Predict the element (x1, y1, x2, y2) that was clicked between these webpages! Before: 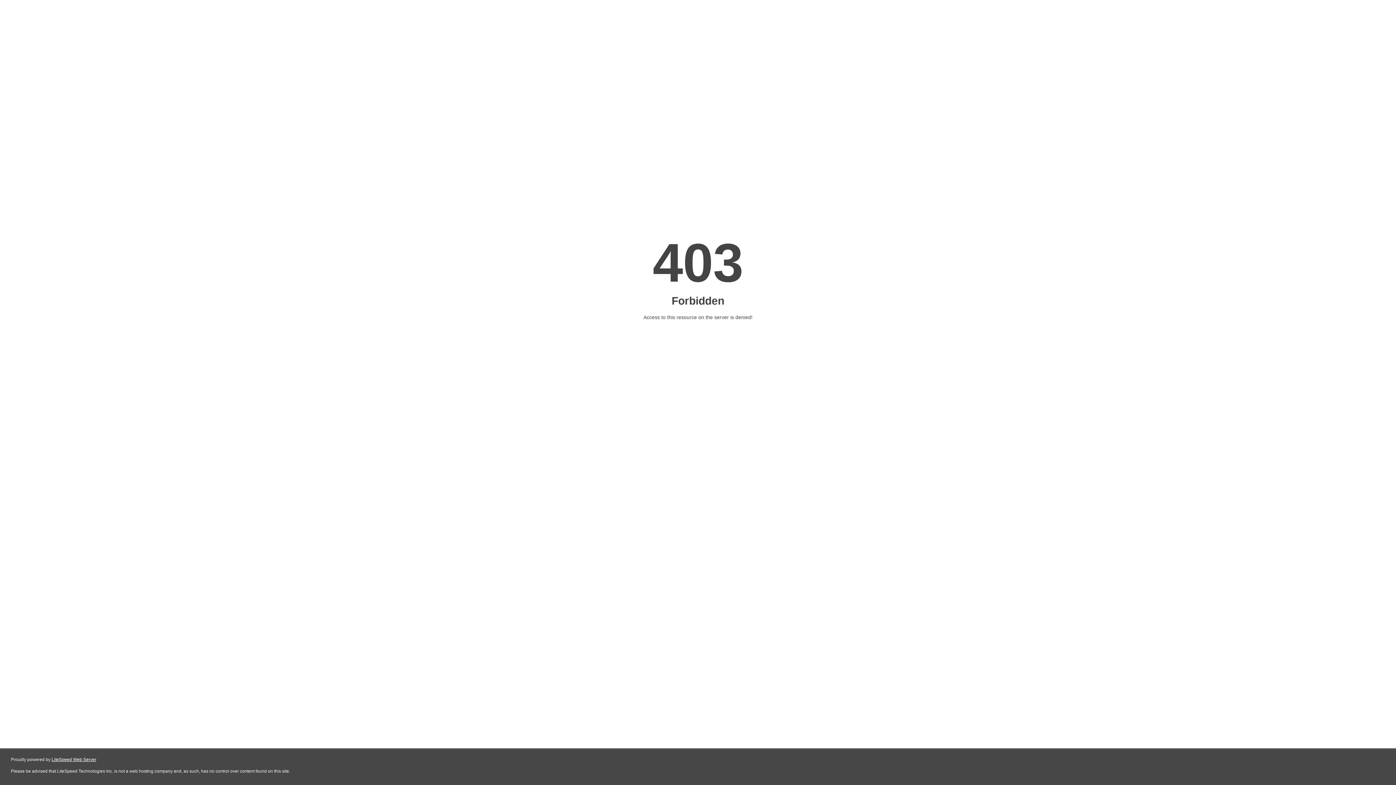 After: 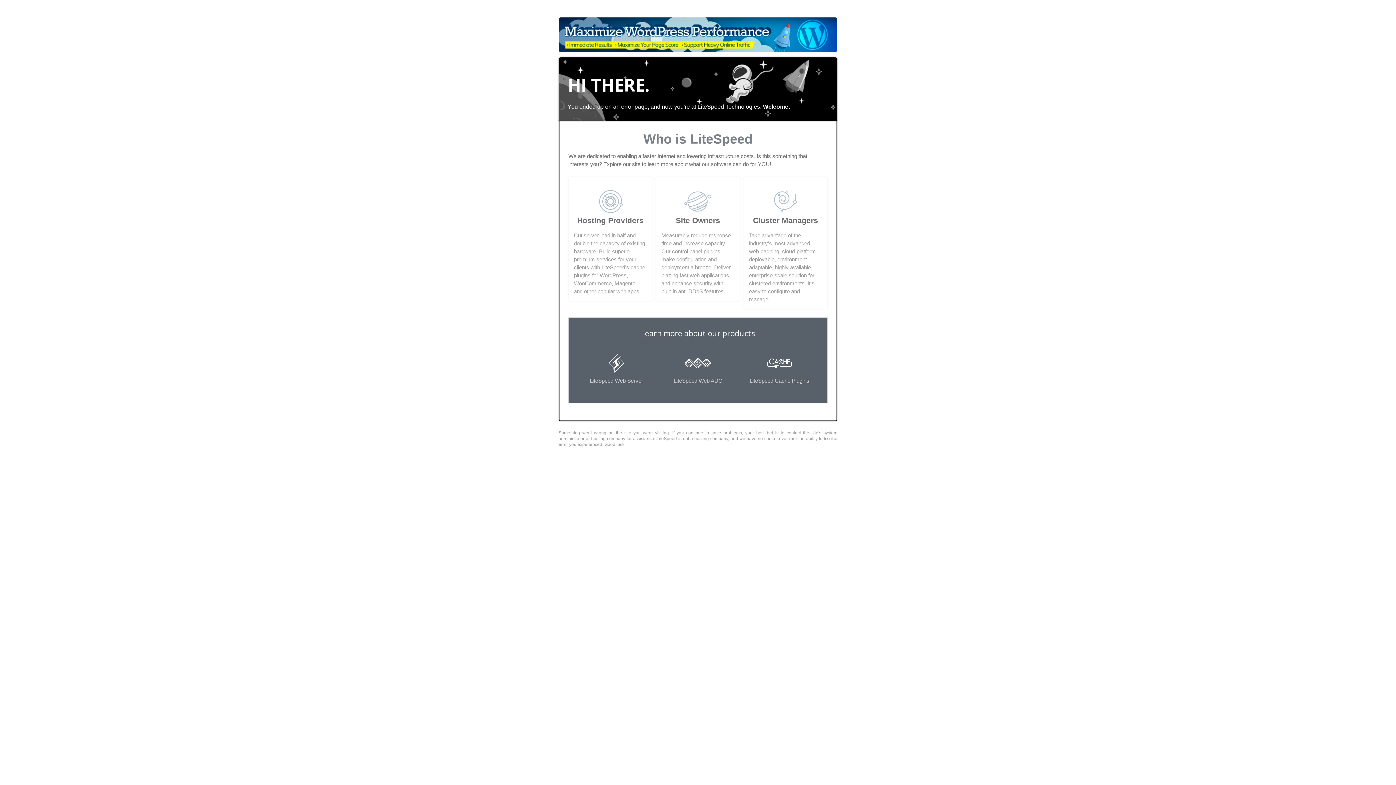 Action: label: LiteSpeed Web Server bbox: (51, 757, 96, 762)